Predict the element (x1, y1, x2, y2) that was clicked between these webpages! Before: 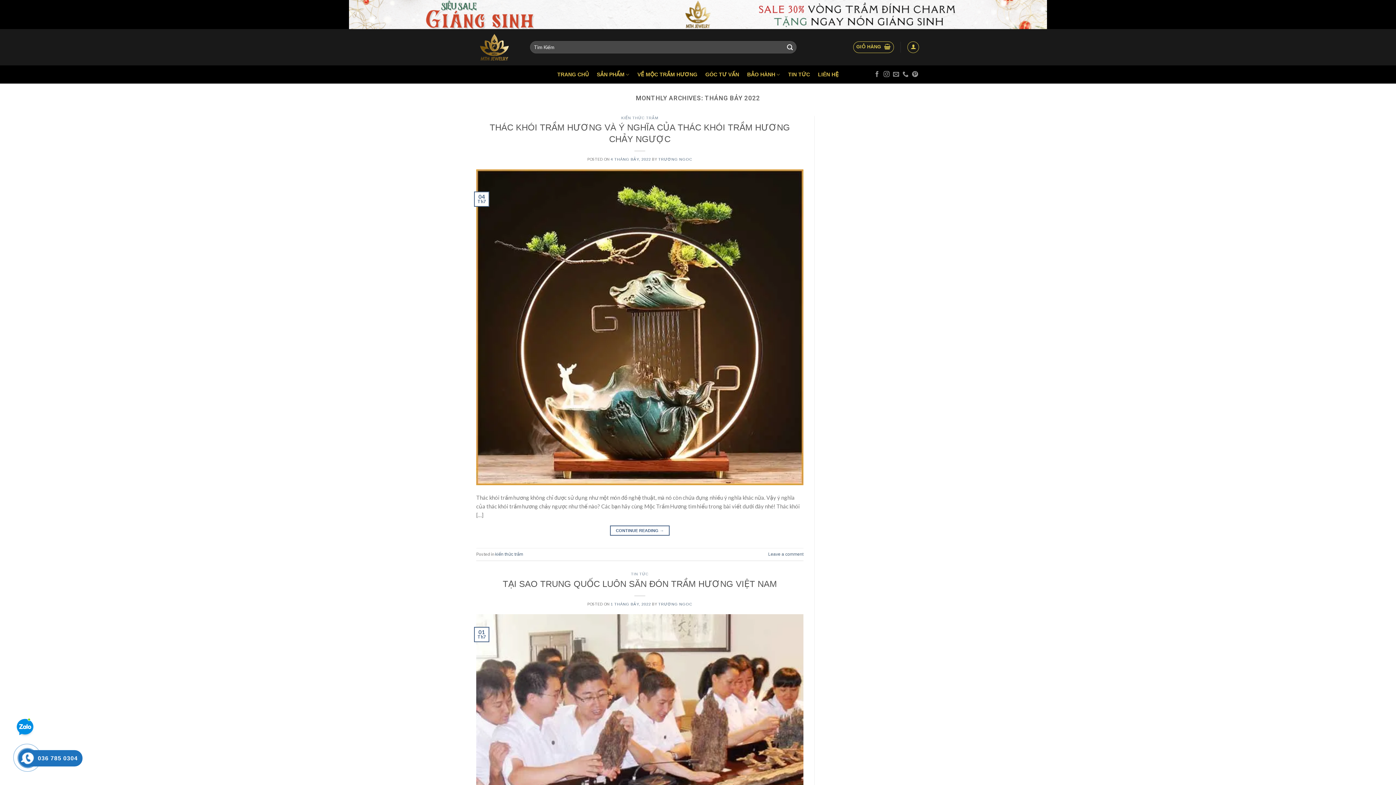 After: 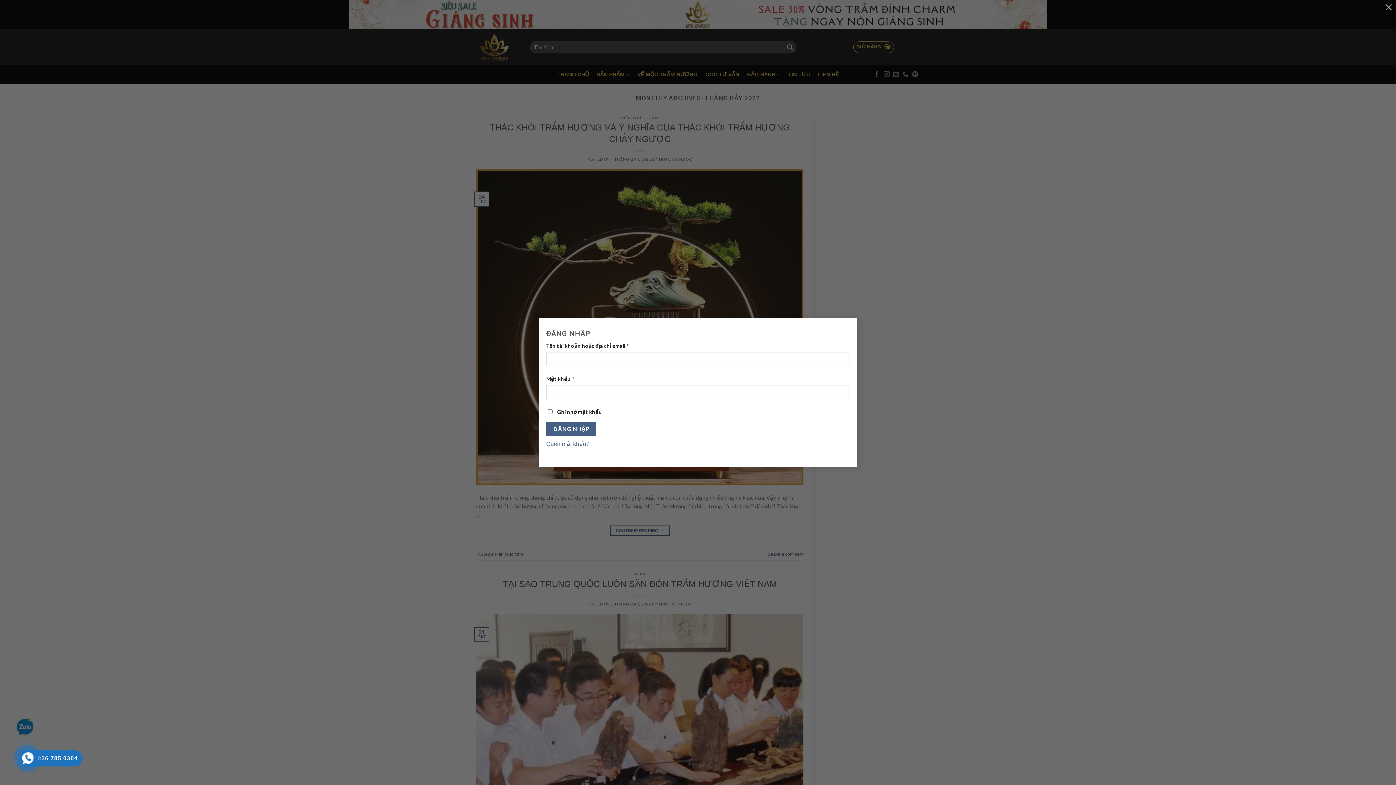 Action: bbox: (907, 41, 919, 53)